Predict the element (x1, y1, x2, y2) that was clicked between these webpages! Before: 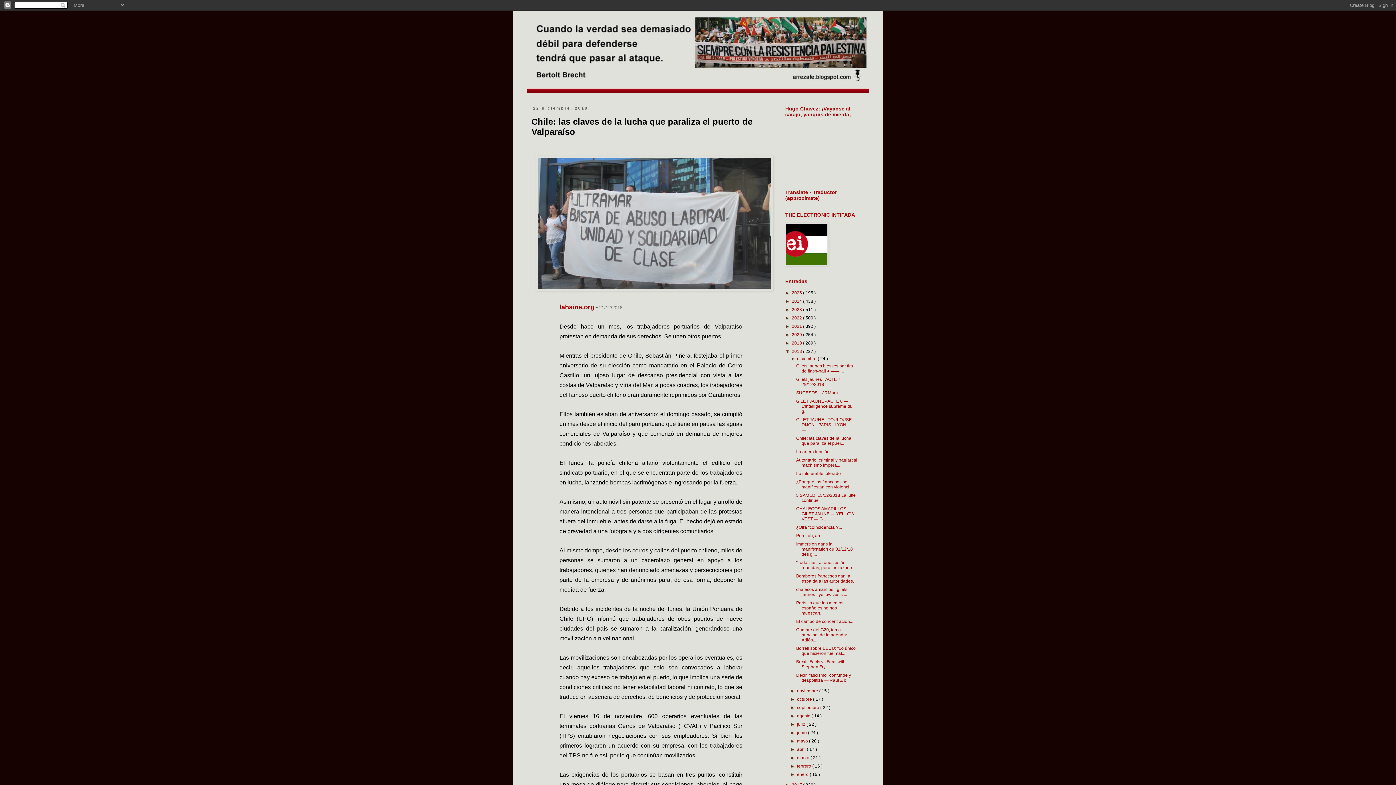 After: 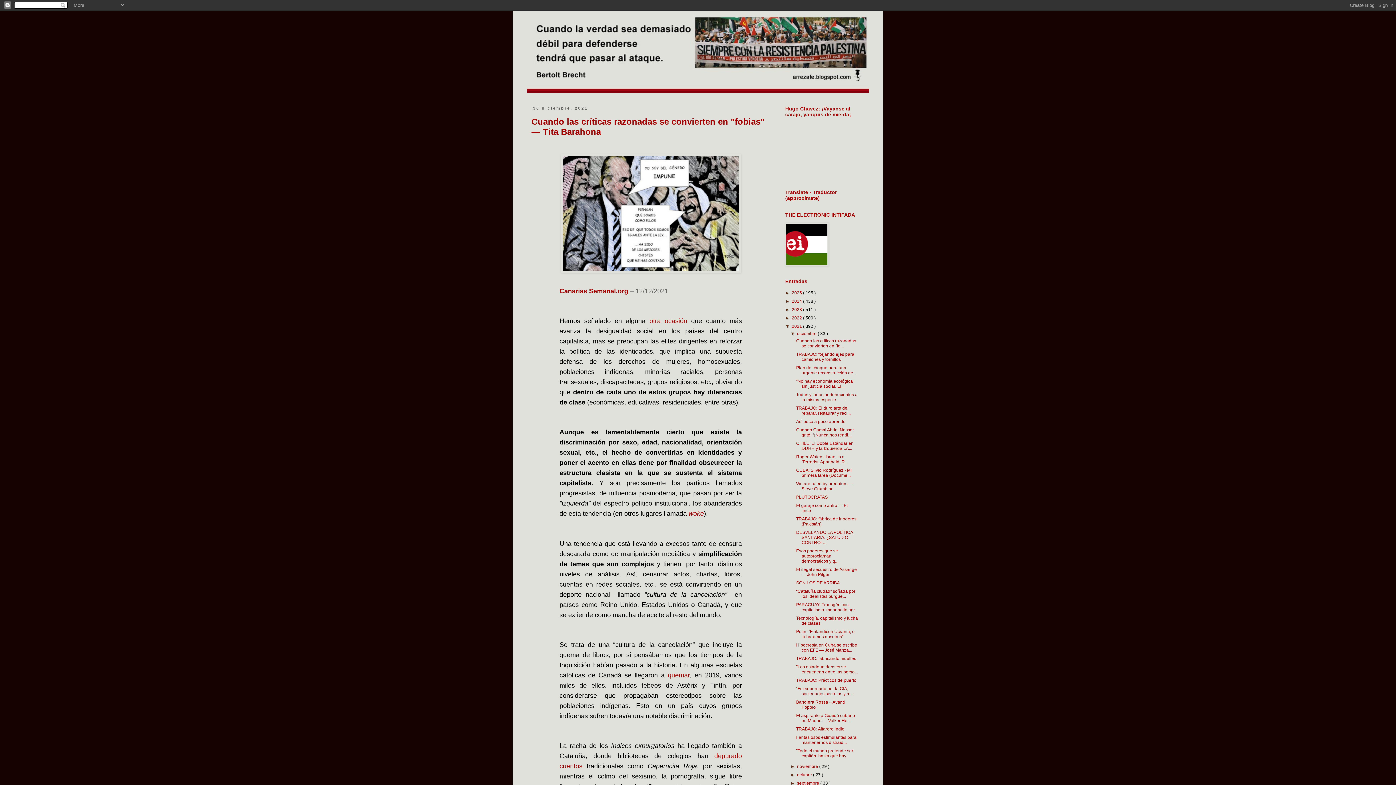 Action: label: 2021  bbox: (792, 324, 803, 329)